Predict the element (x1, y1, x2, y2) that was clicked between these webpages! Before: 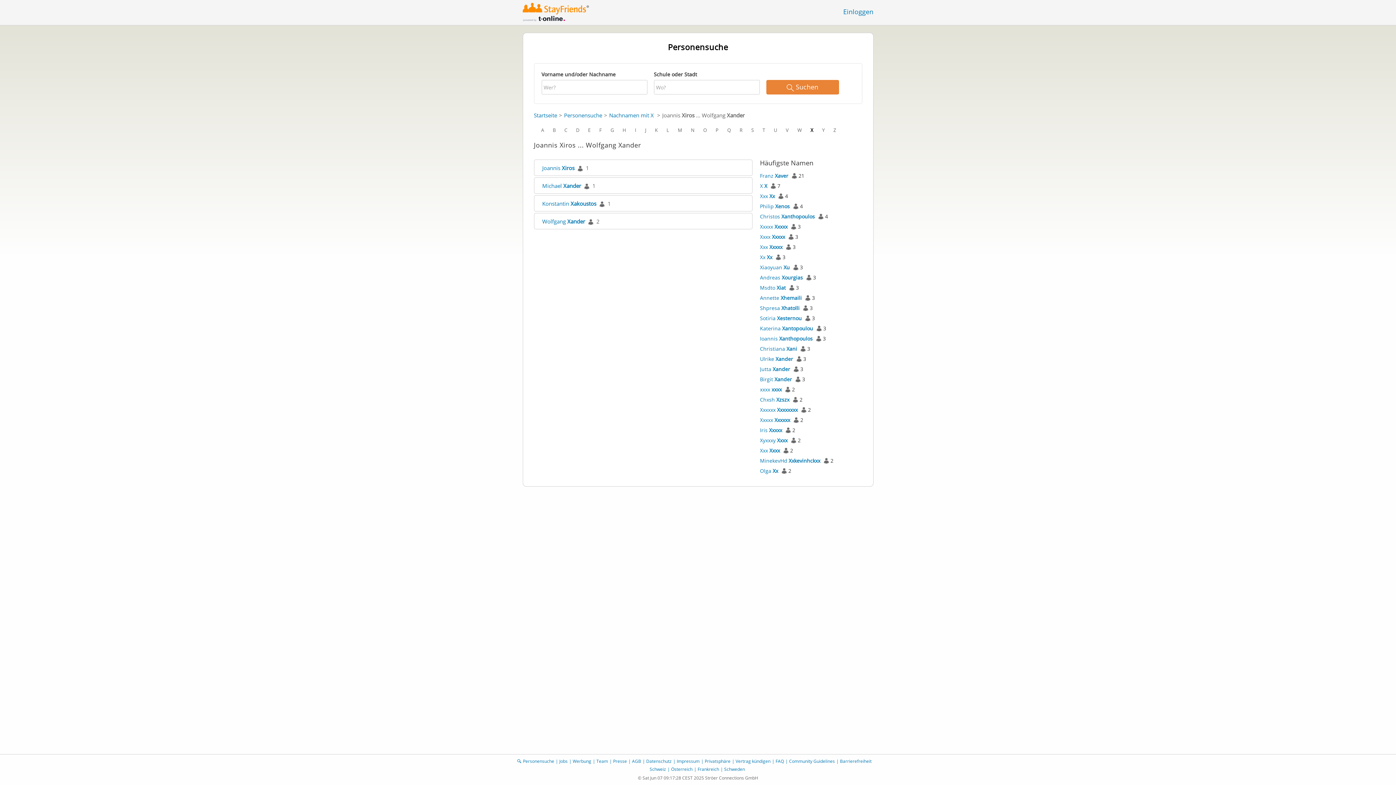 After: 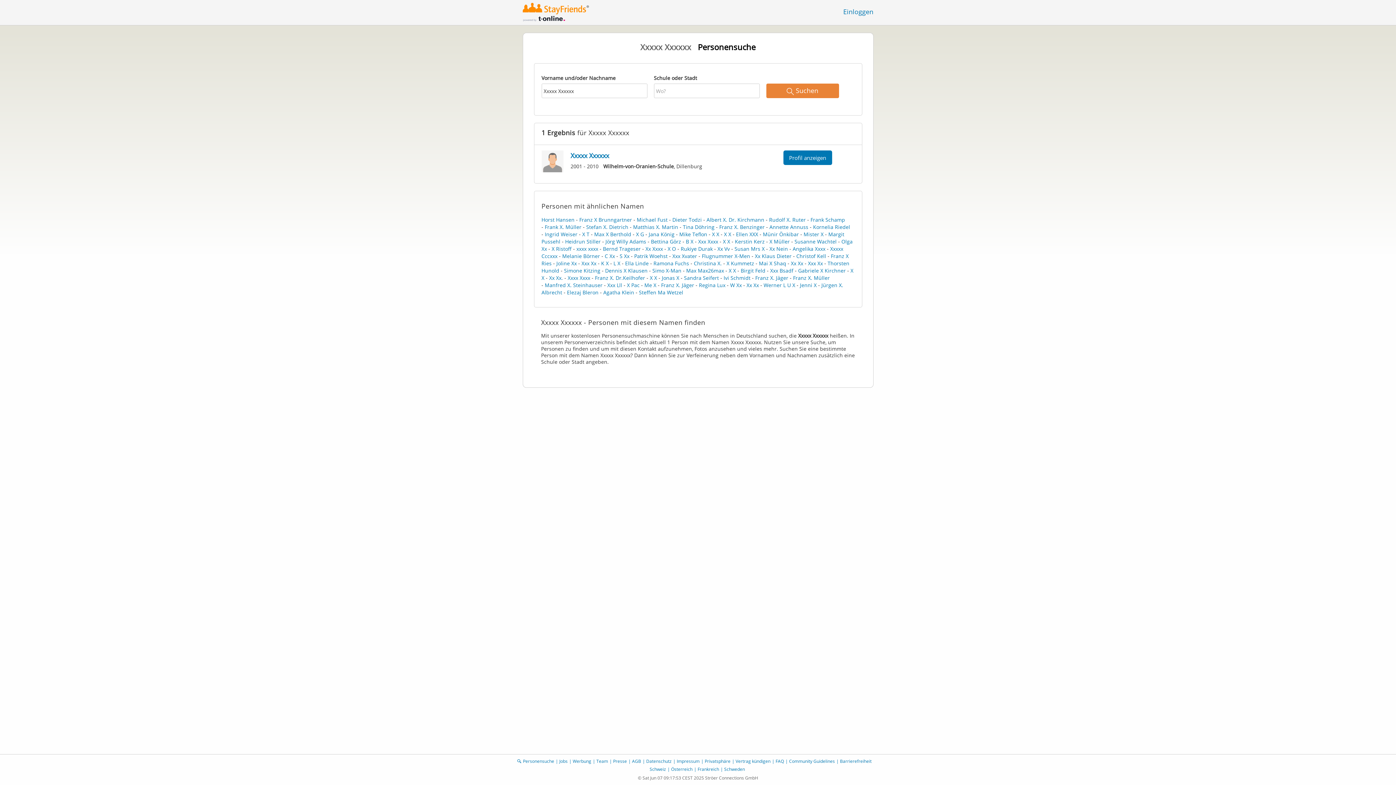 Action: bbox: (760, 416, 790, 424) label: Xxxxx Xxxxxx